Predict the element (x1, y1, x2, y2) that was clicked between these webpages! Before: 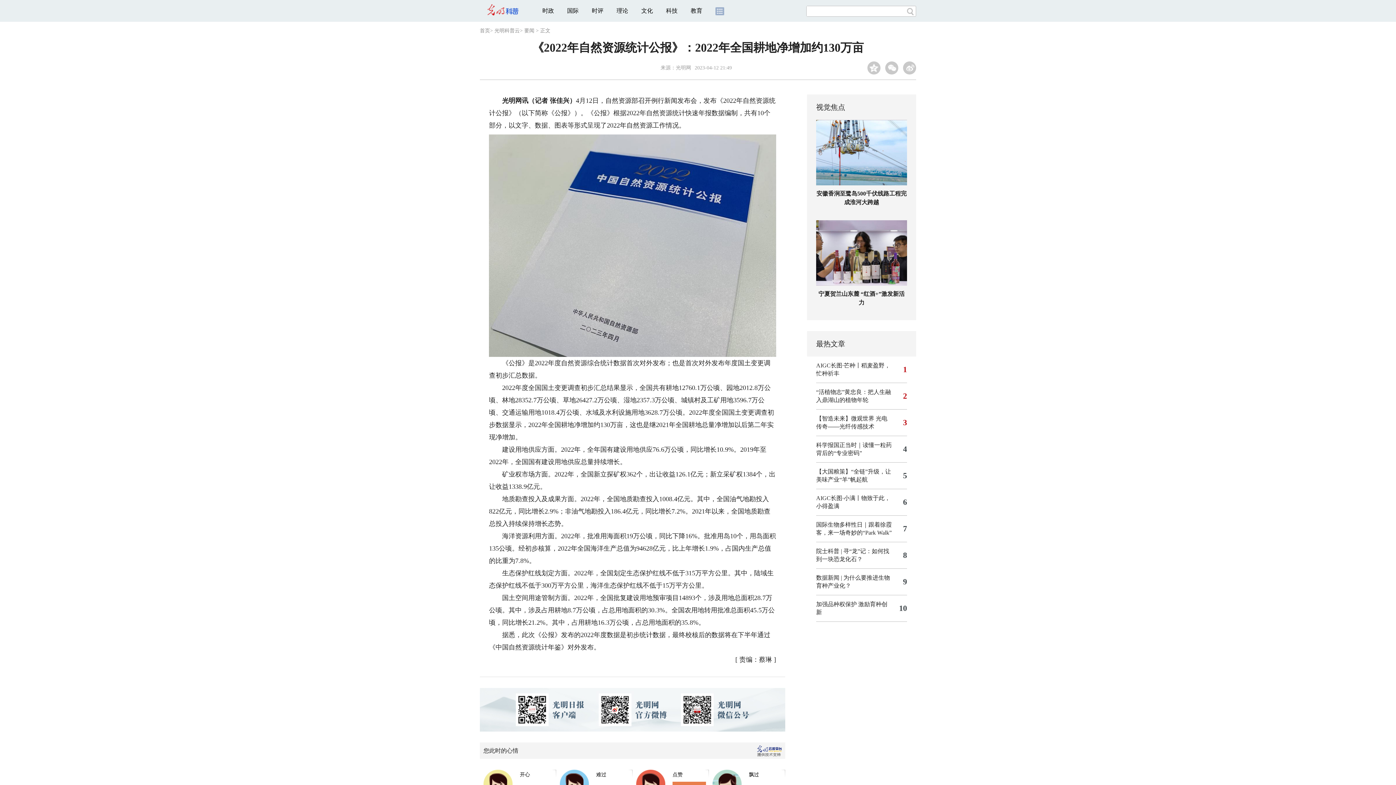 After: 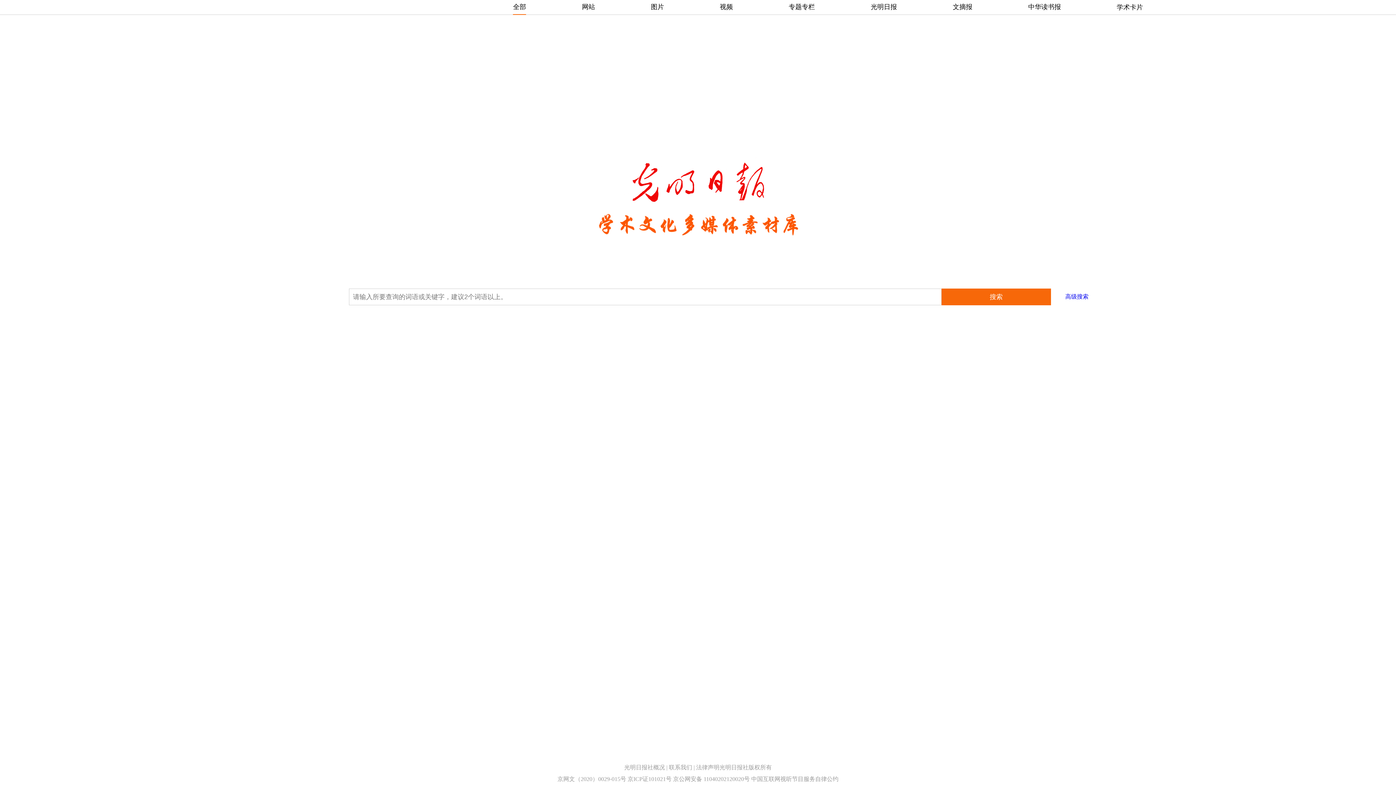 Action: bbox: (905, 6, 915, 16)